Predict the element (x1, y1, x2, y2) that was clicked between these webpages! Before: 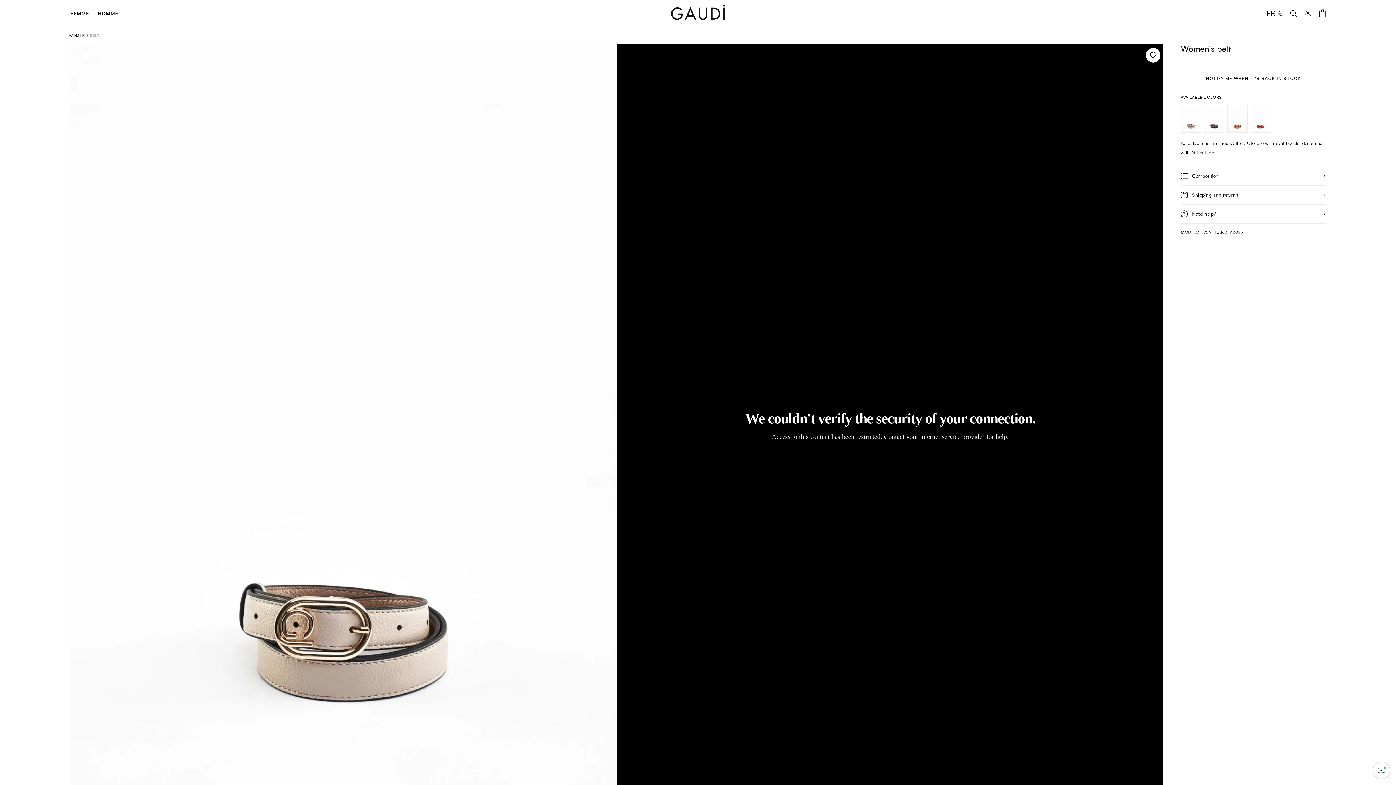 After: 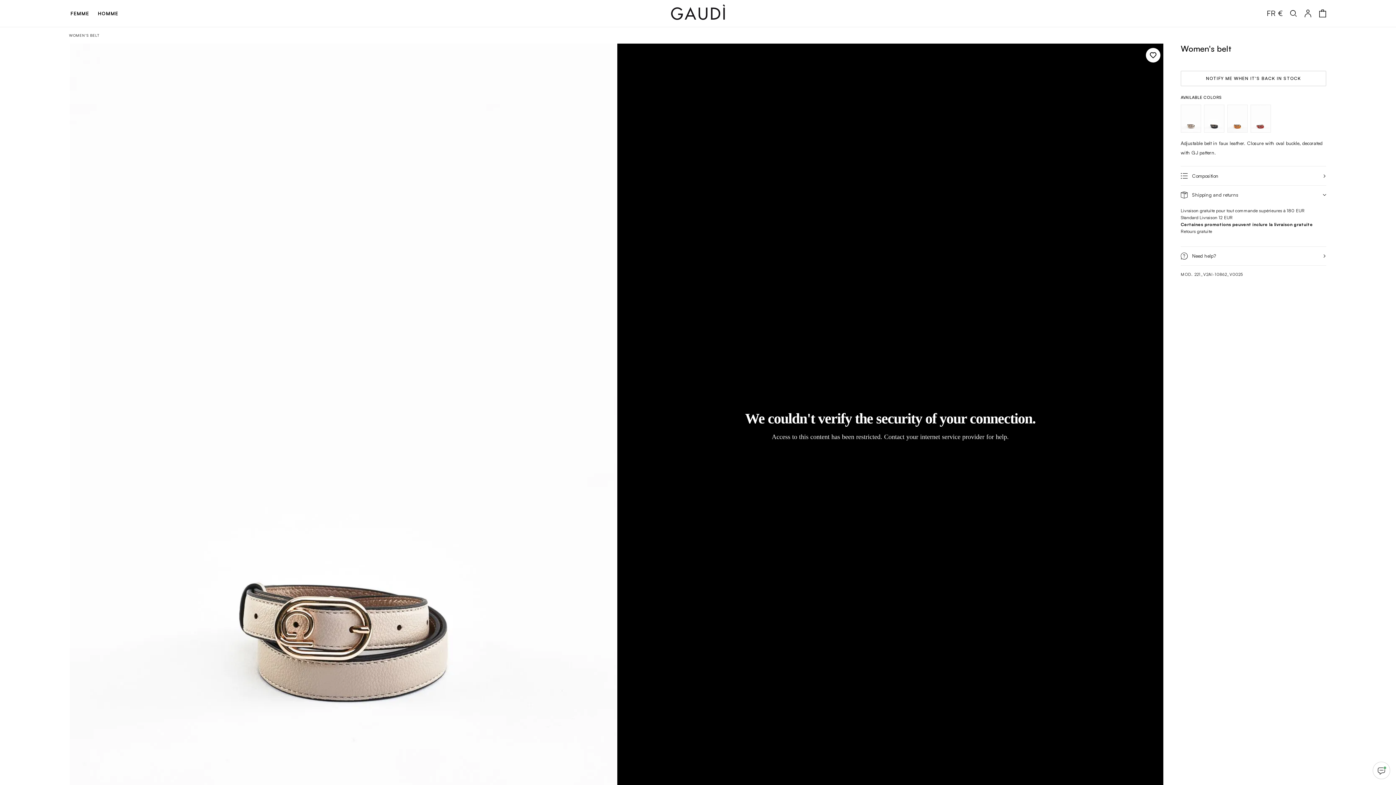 Action: label: Shipping and returns bbox: (1181, 185, 1326, 204)